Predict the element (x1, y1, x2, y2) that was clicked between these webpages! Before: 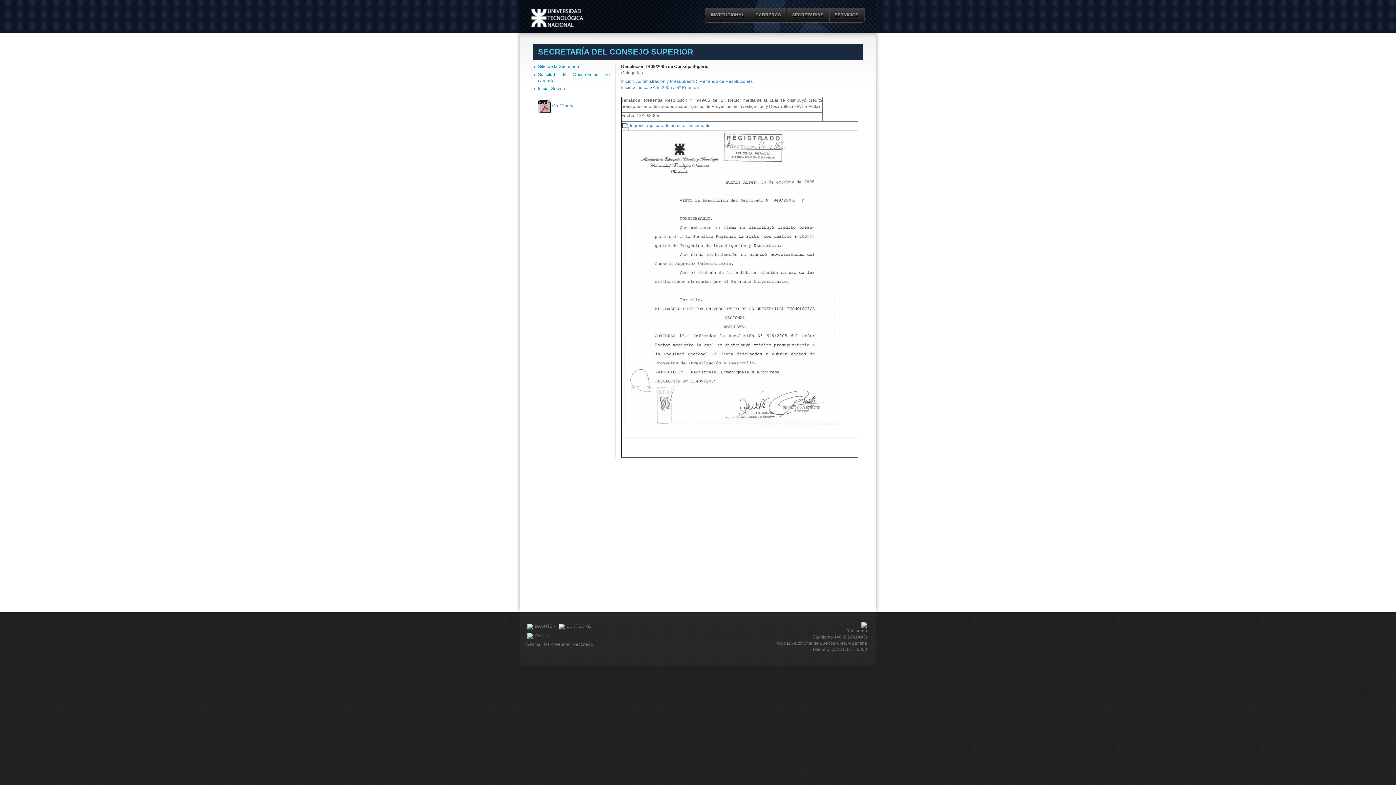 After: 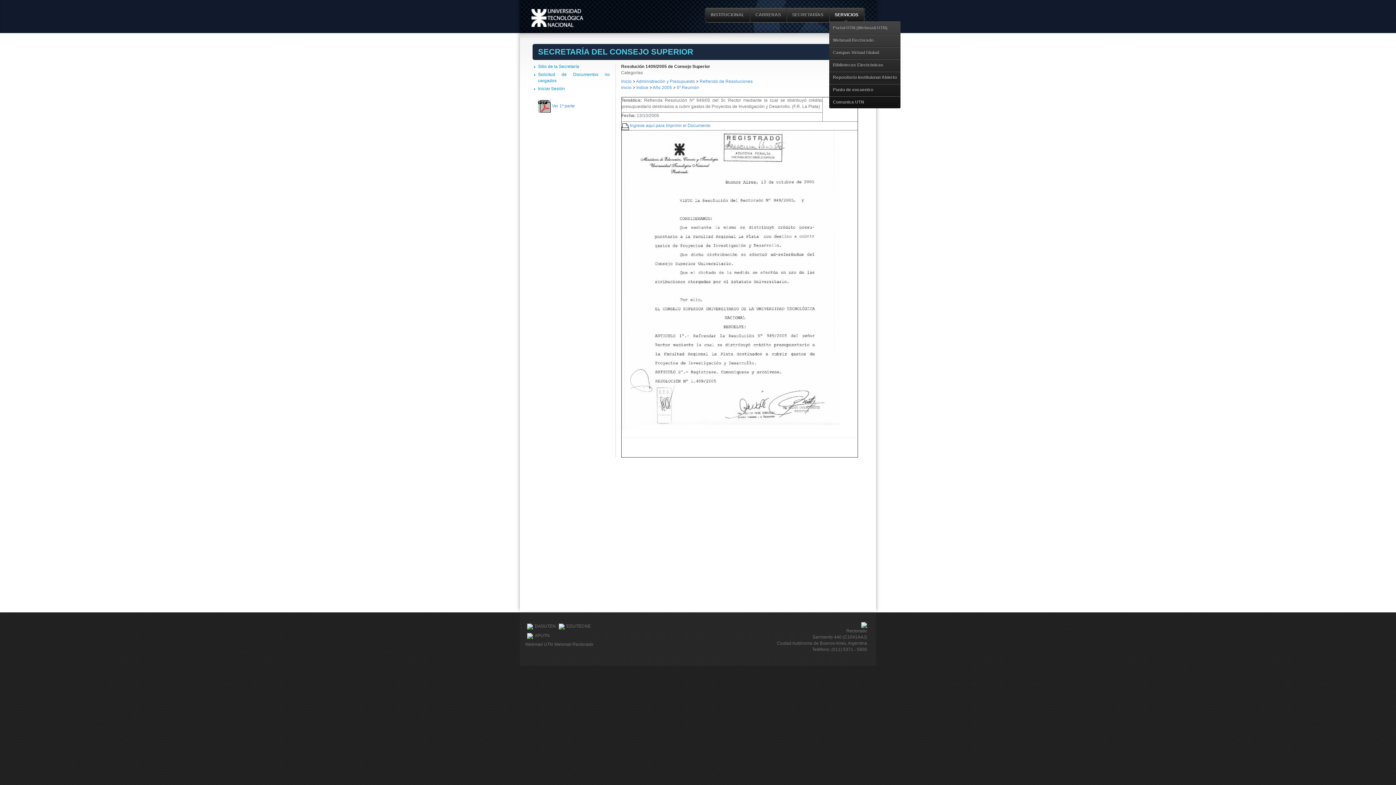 Action: bbox: (829, 8, 864, 21) label: SERVICIOS